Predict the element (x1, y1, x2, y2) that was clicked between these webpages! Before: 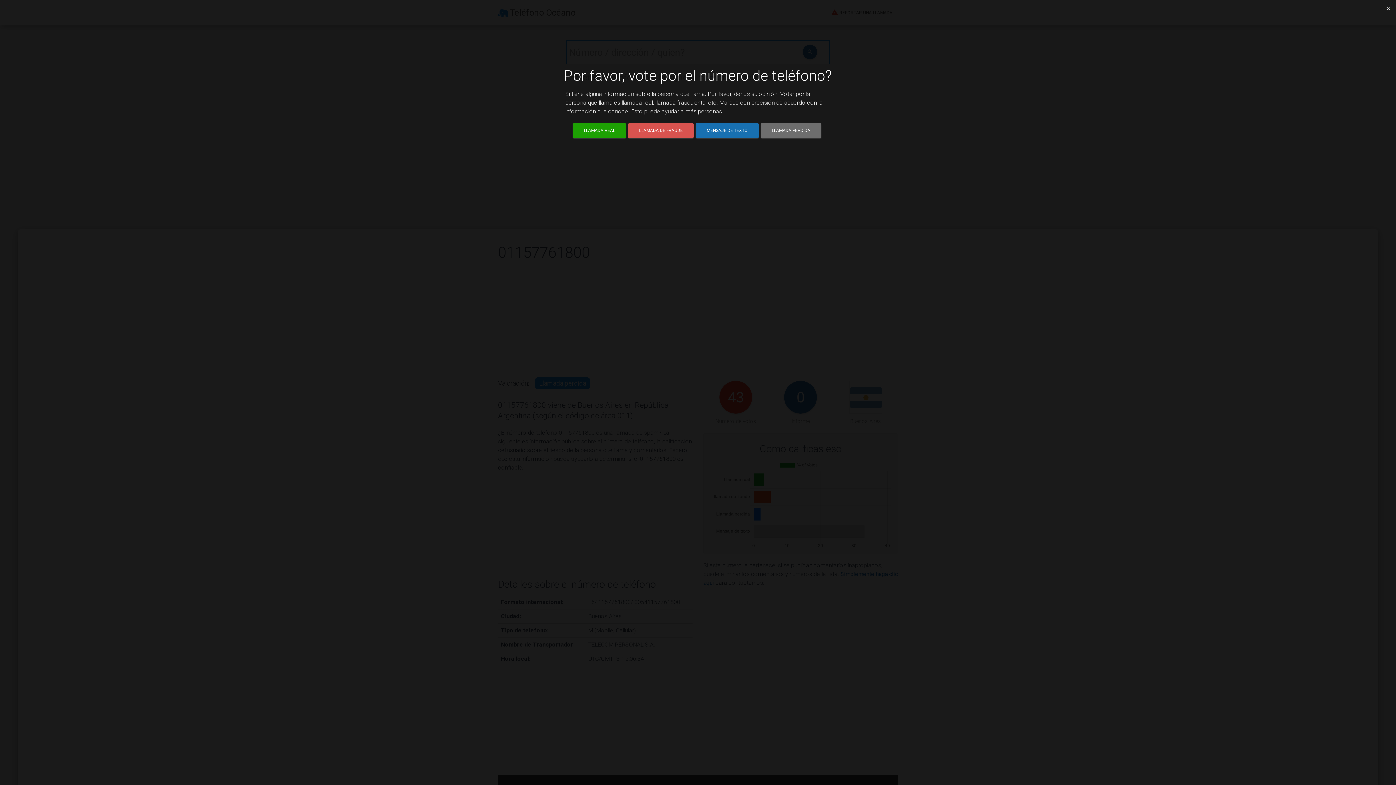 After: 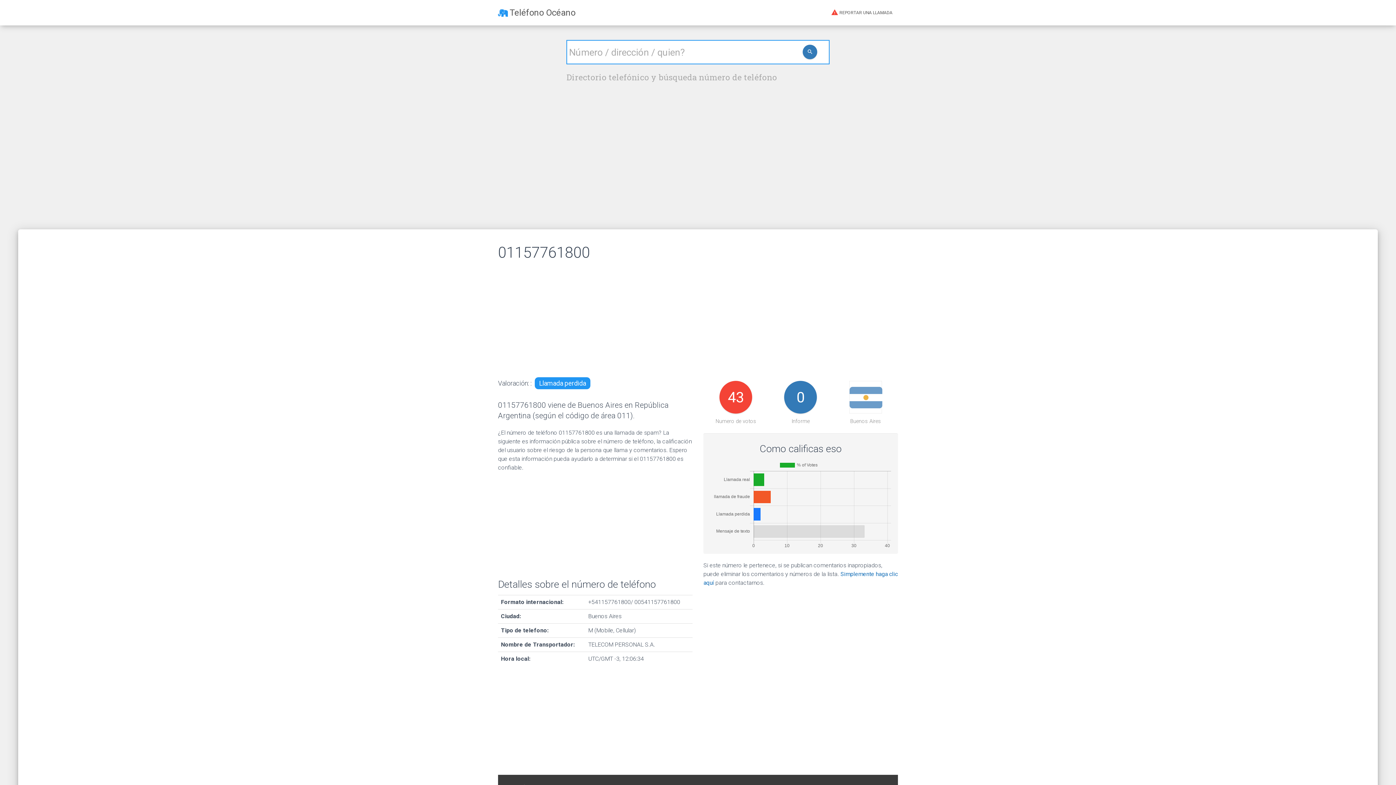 Action: bbox: (573, 123, 626, 138) label: LLAMADA REAL